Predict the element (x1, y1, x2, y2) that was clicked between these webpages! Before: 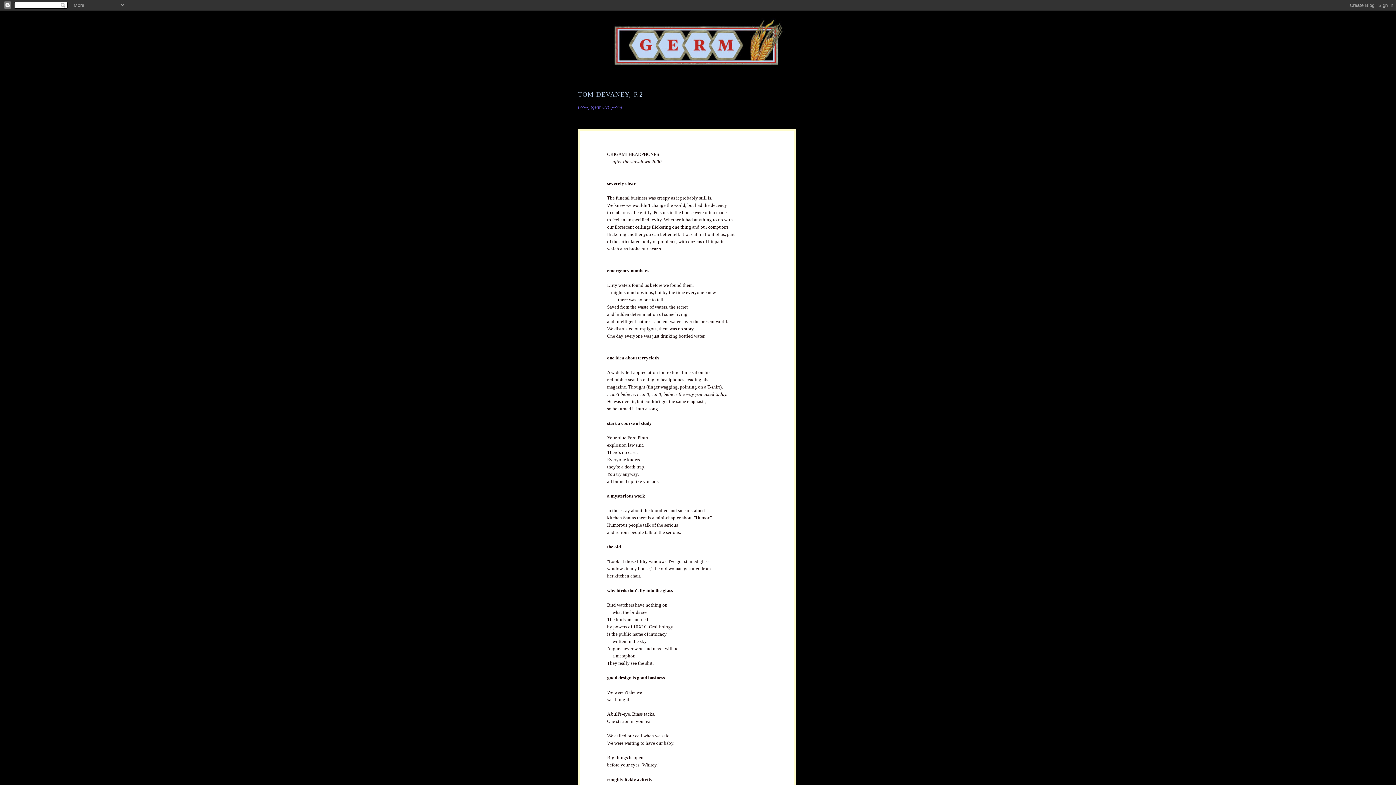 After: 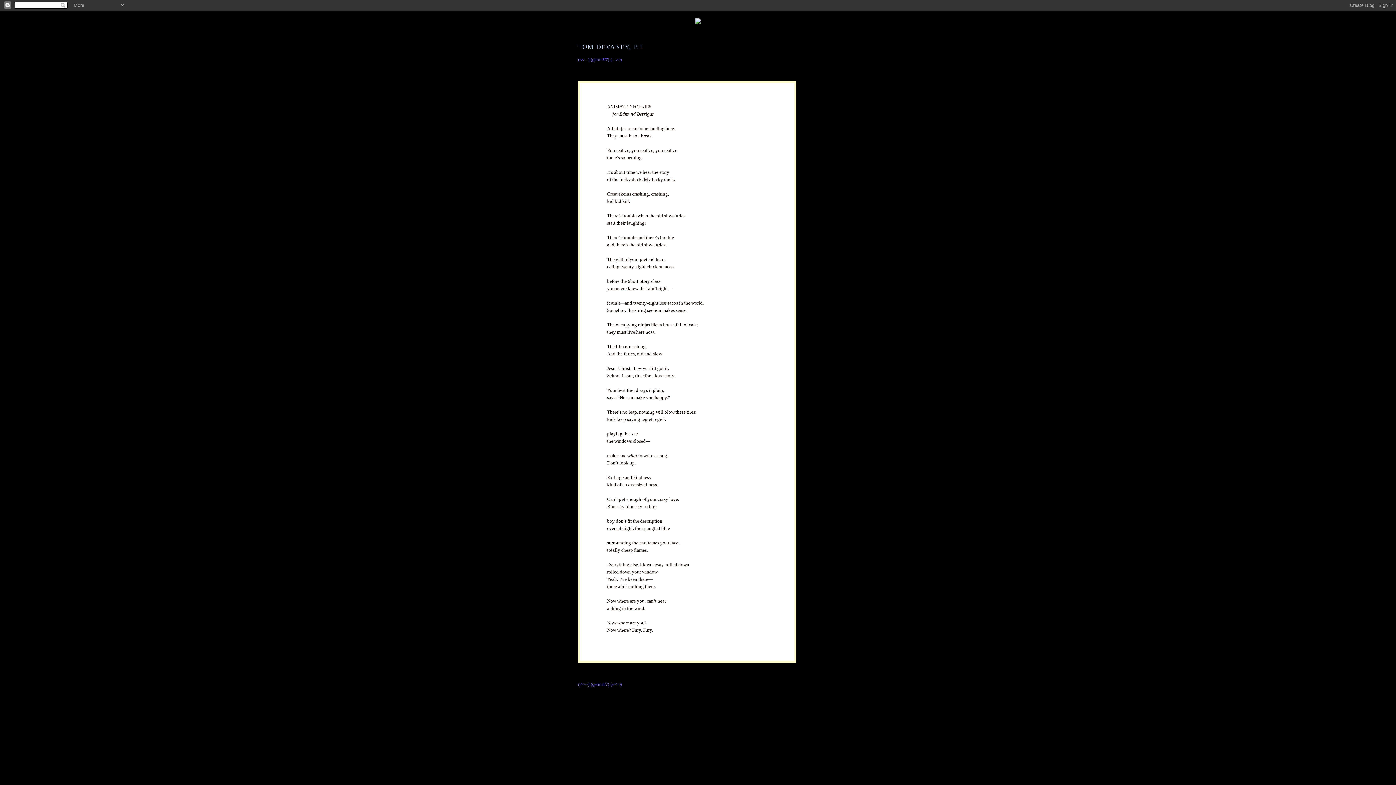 Action: label: (<<---)  bbox: (578, 105, 590, 109)